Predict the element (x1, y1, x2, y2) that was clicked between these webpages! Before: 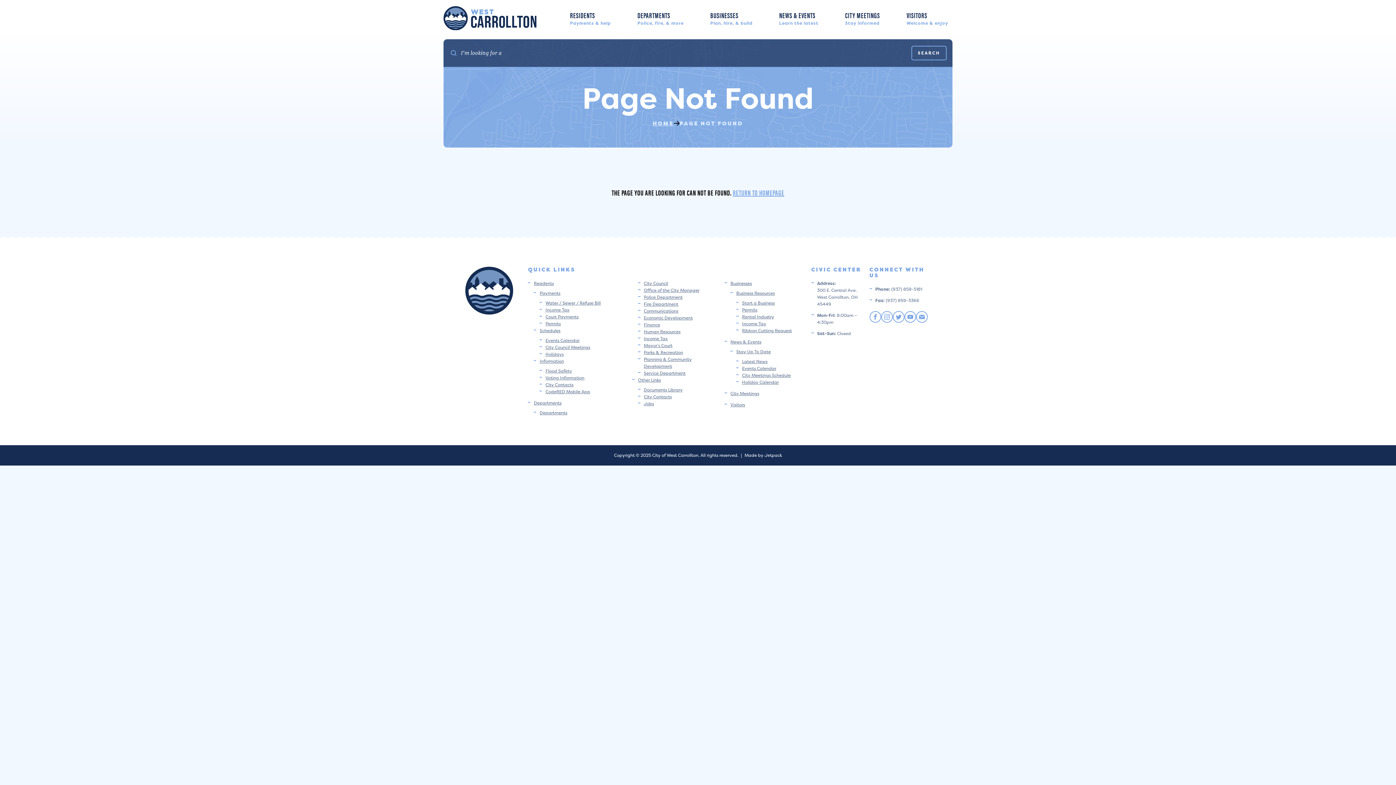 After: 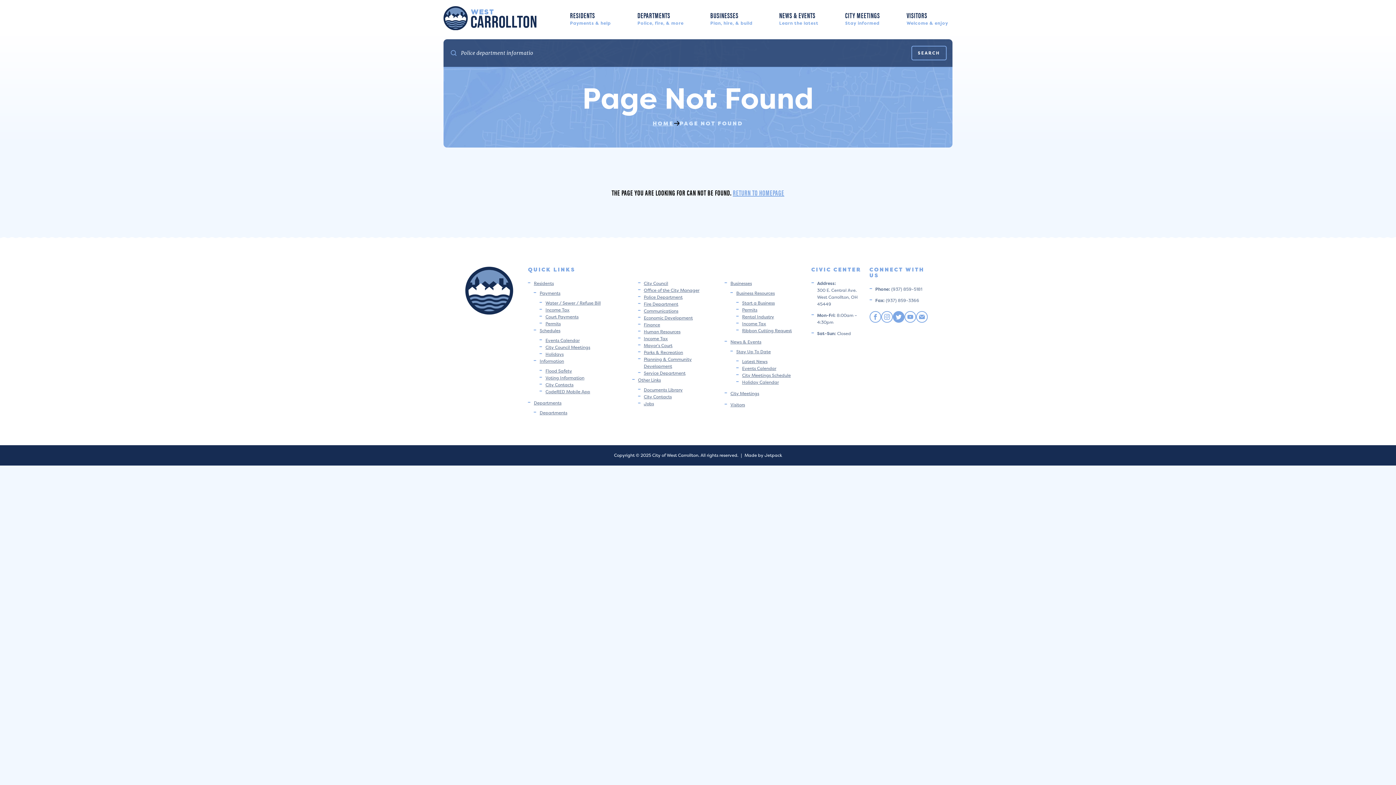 Action: bbox: (892, 311, 904, 322)